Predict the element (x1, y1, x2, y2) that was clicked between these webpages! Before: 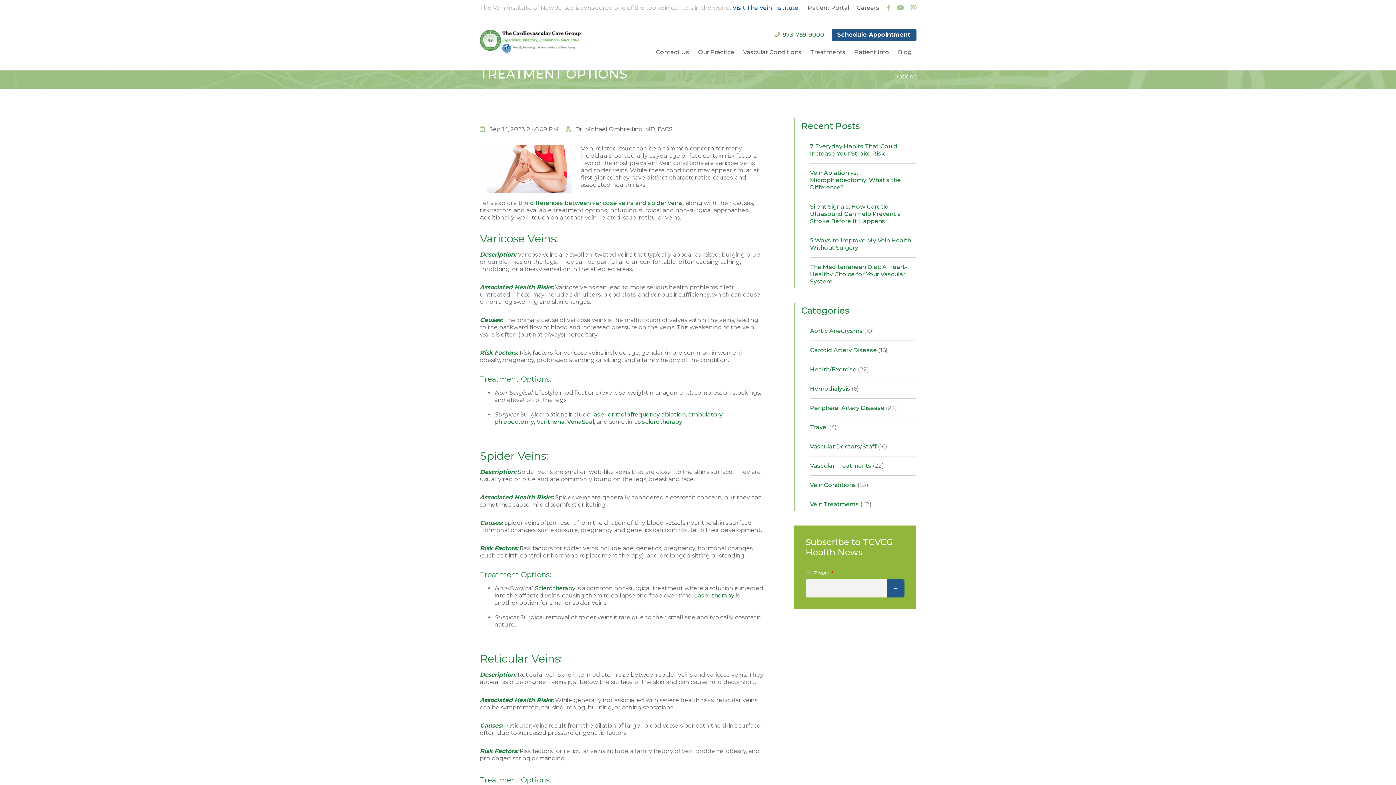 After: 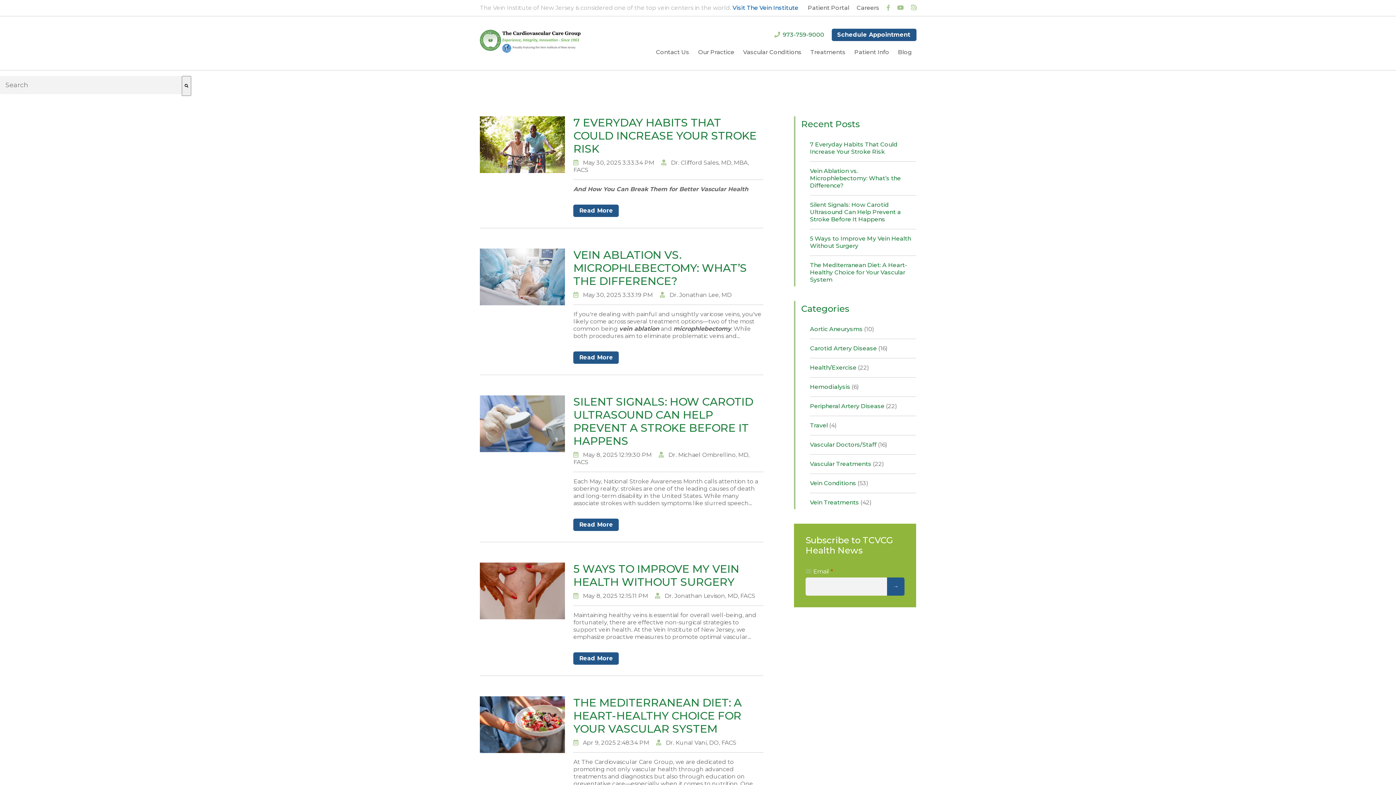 Action: label: Blog bbox: (898, 46, 911, 56)